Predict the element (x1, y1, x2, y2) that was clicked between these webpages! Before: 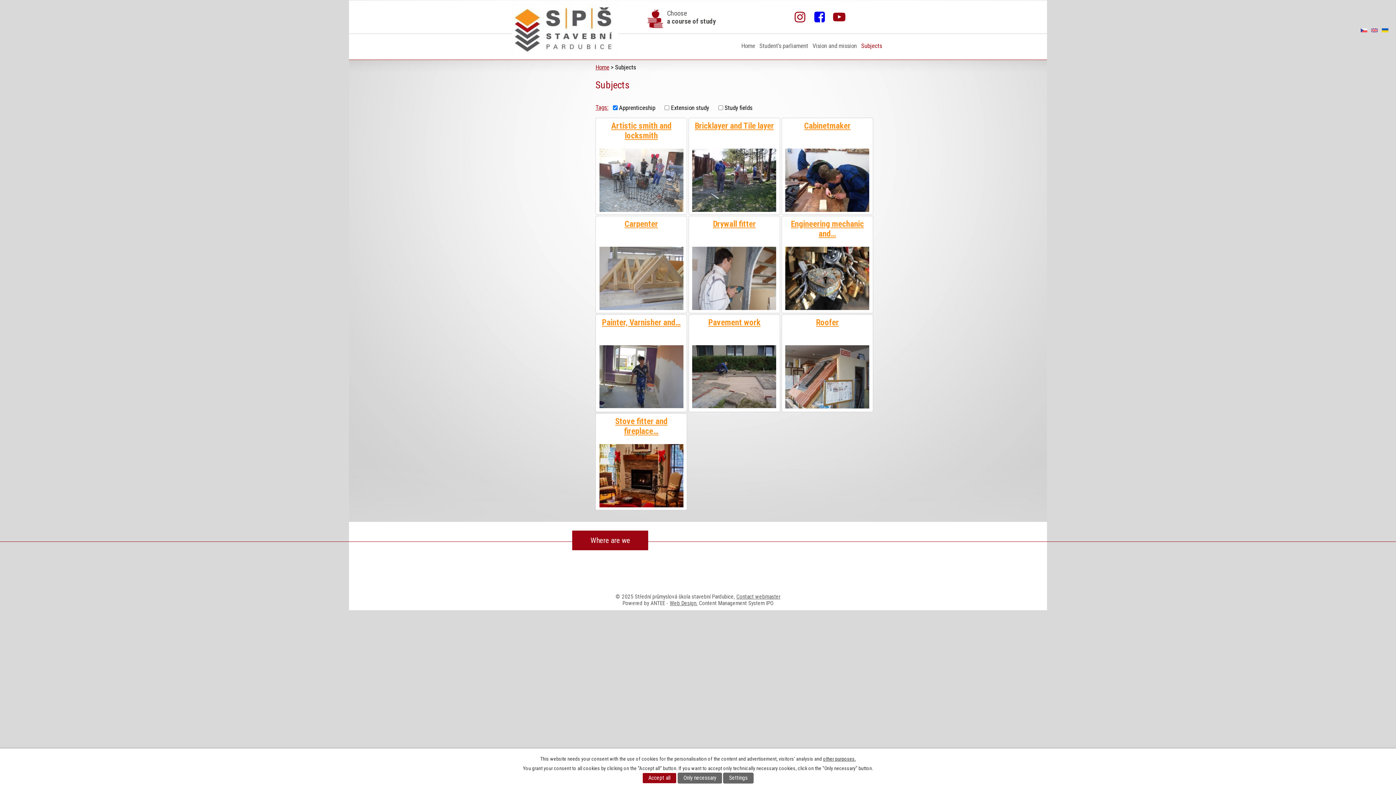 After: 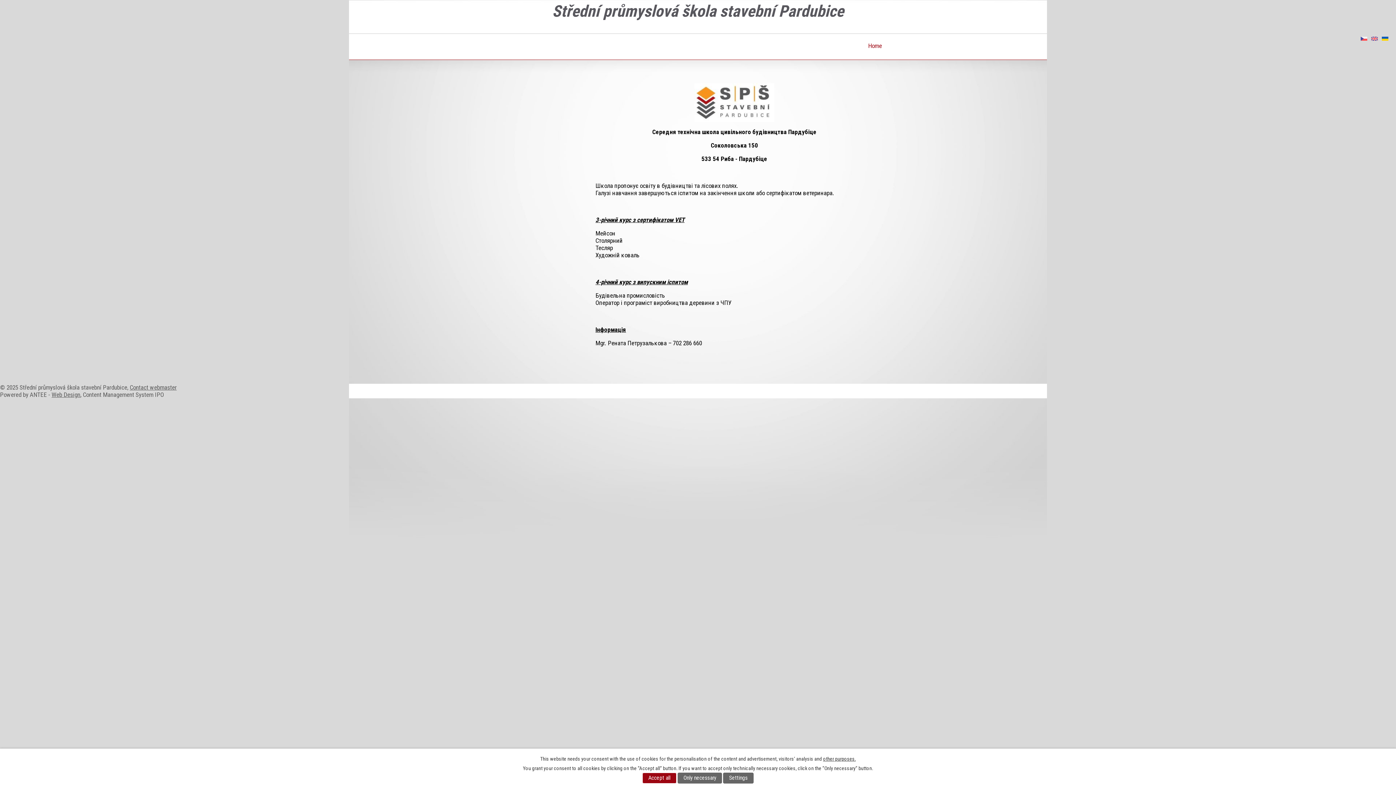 Action: bbox: (1382, 28, 1388, 32)